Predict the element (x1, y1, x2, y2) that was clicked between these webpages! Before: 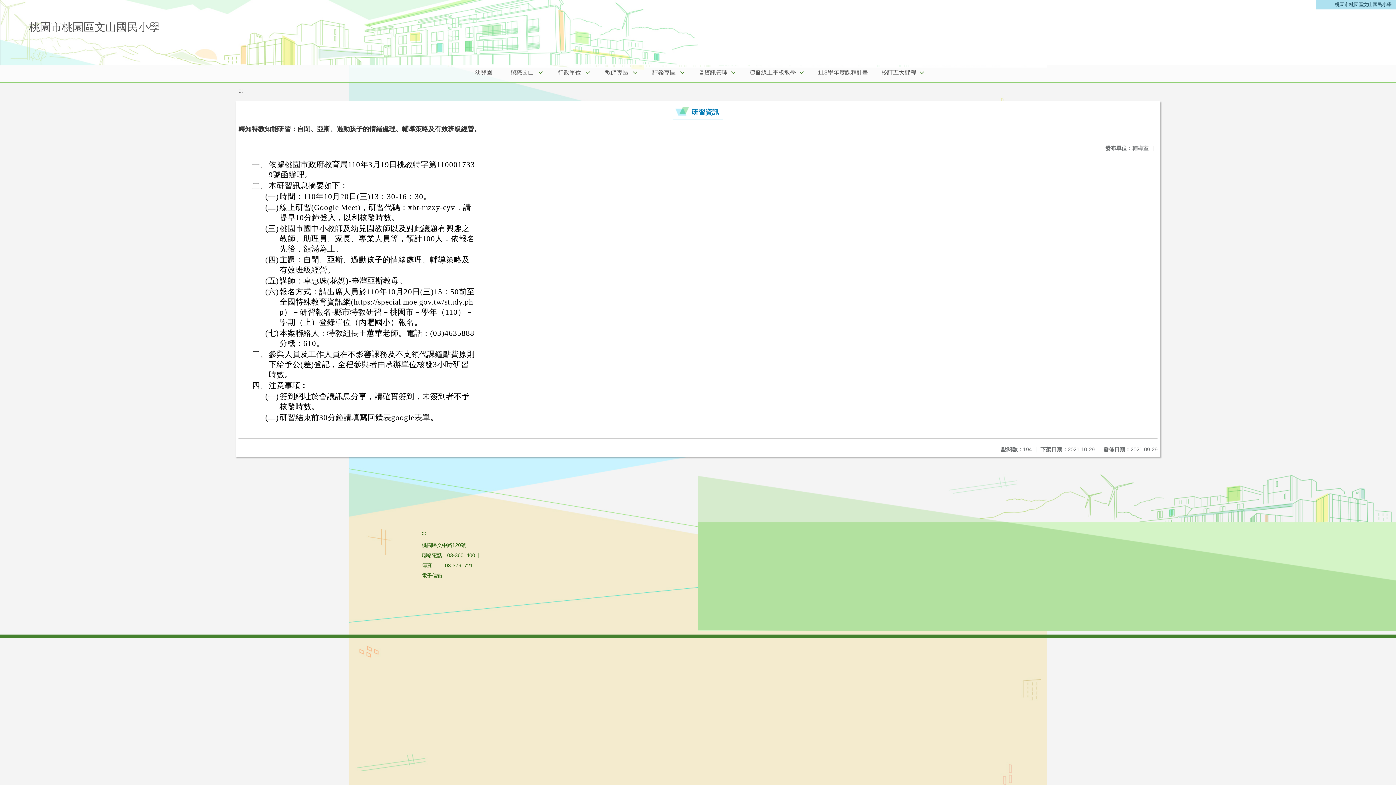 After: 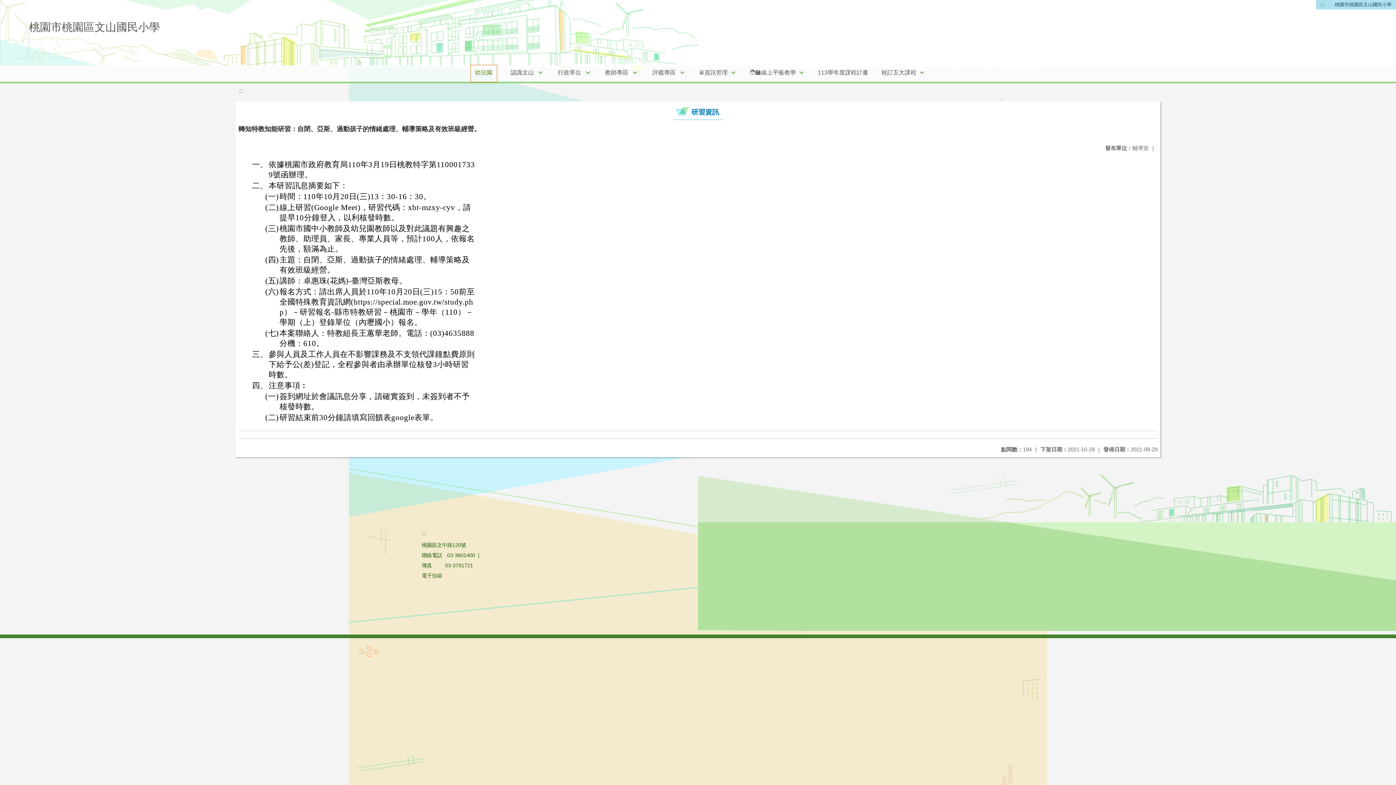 Action: label: 幼兒園 bbox: (471, 65, 496, 81)